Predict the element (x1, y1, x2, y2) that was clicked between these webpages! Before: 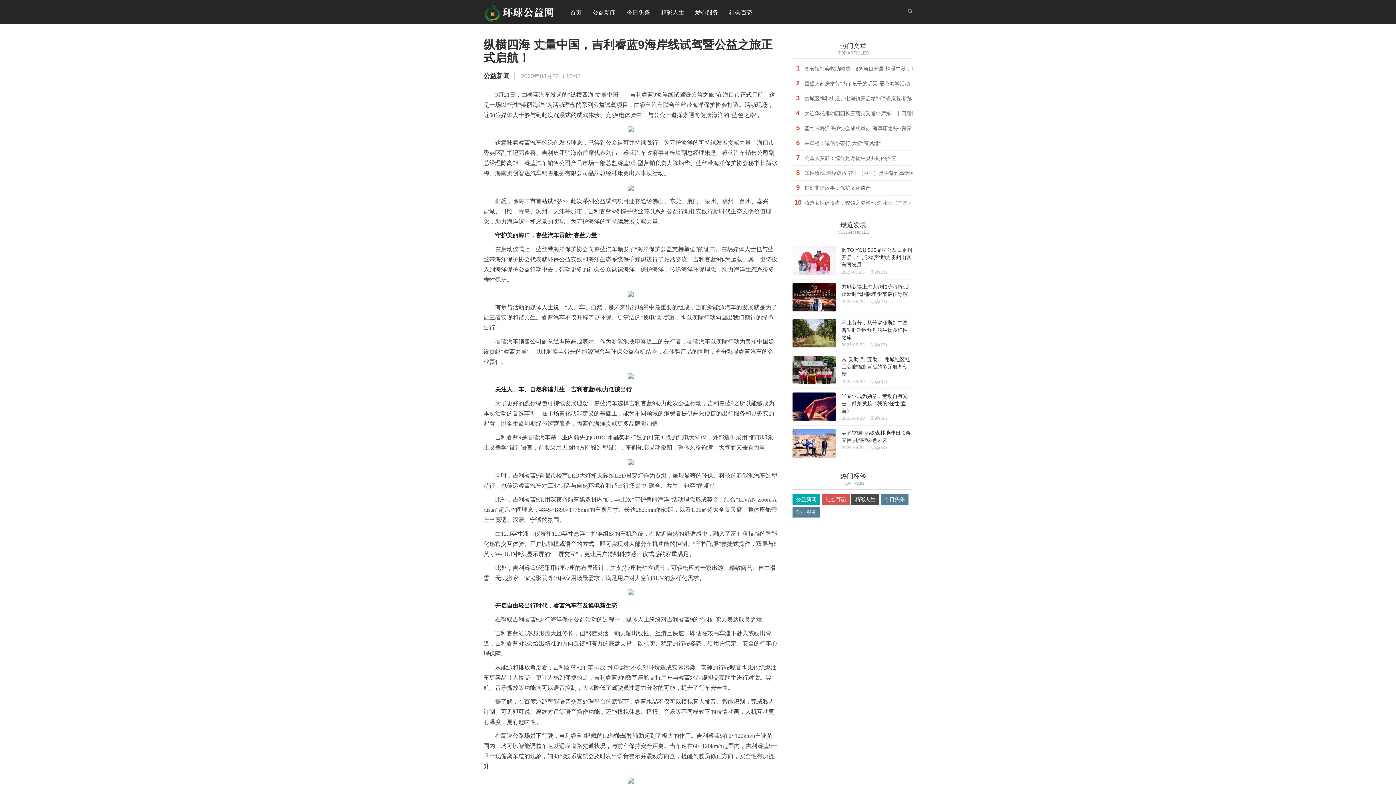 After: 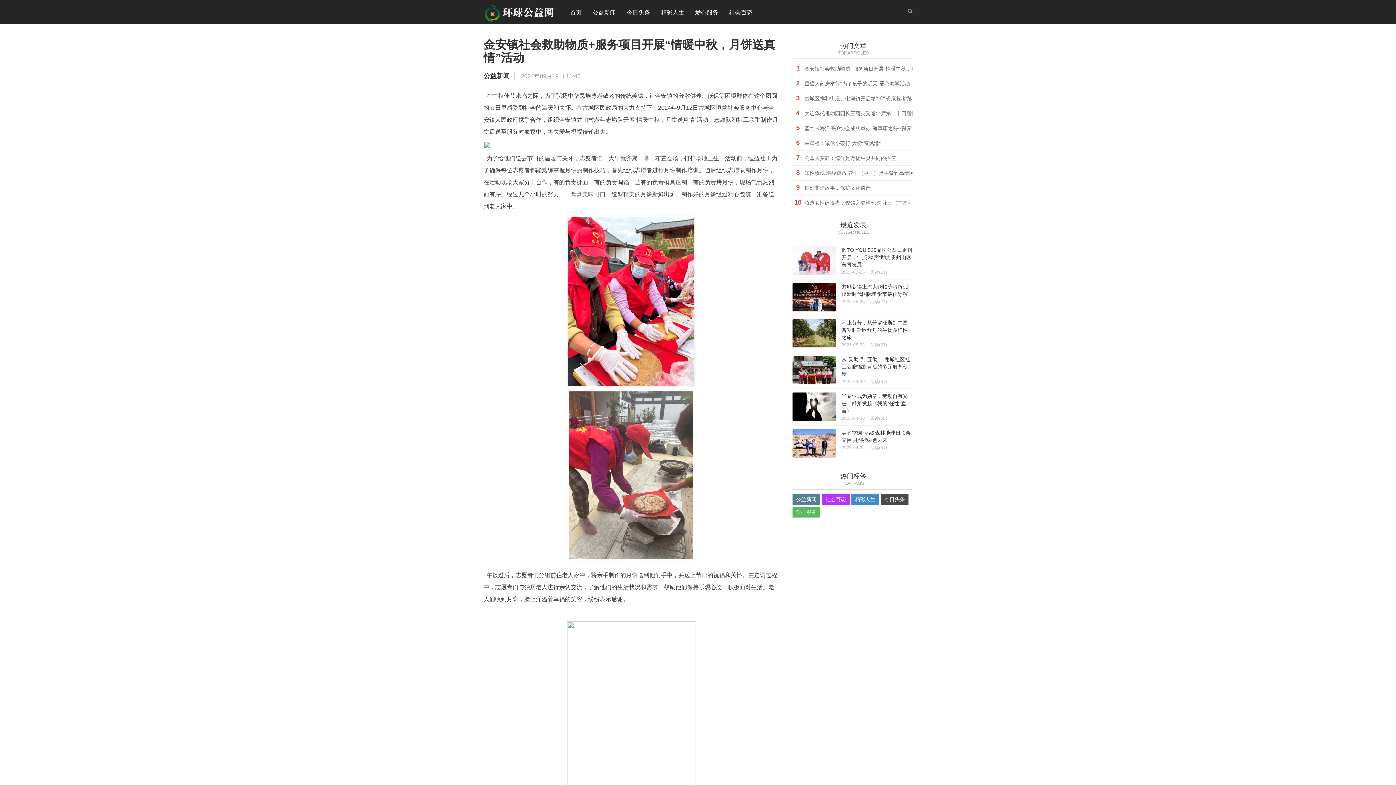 Action: label: 金安镇社会救助物质+服务项目开展“情暖中秋，月饼送真情”活动 bbox: (804, 65, 948, 71)